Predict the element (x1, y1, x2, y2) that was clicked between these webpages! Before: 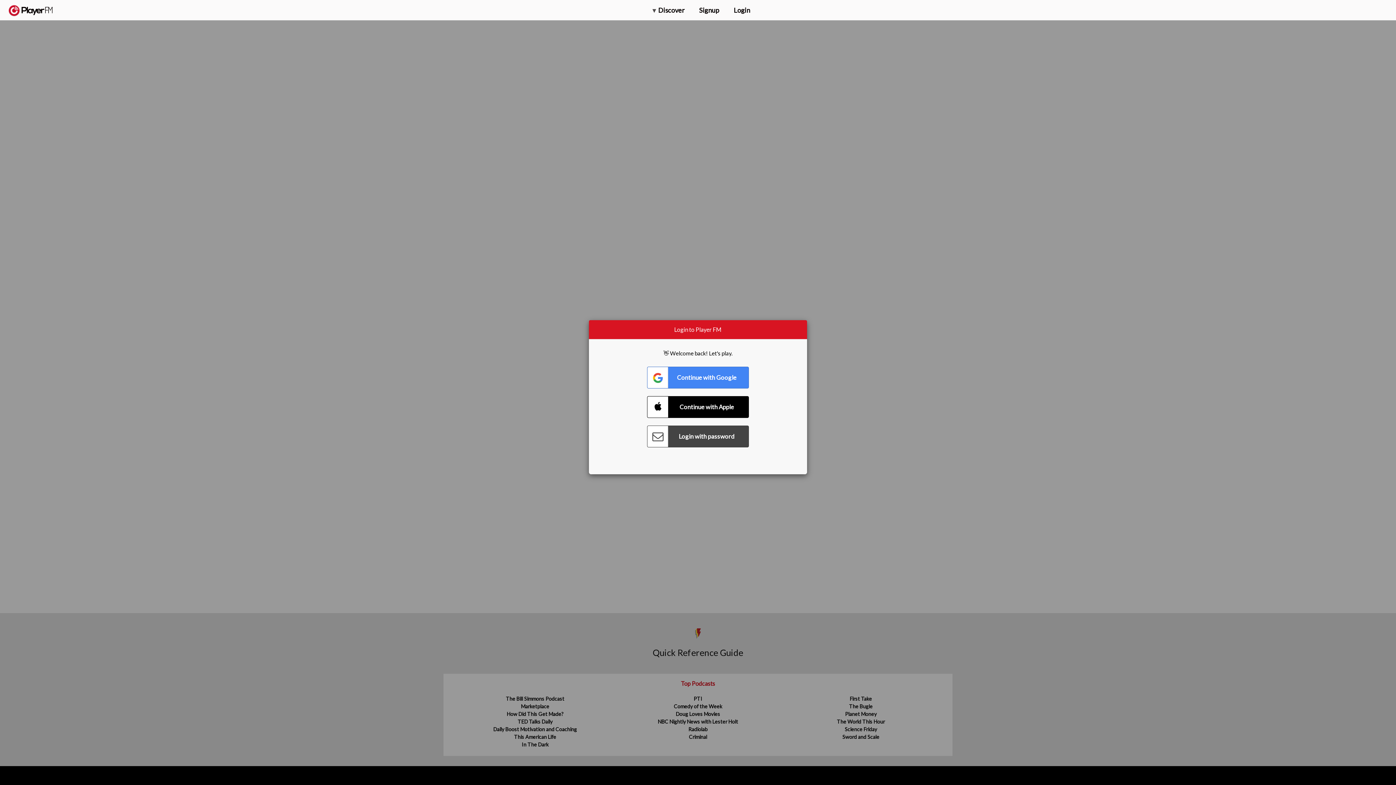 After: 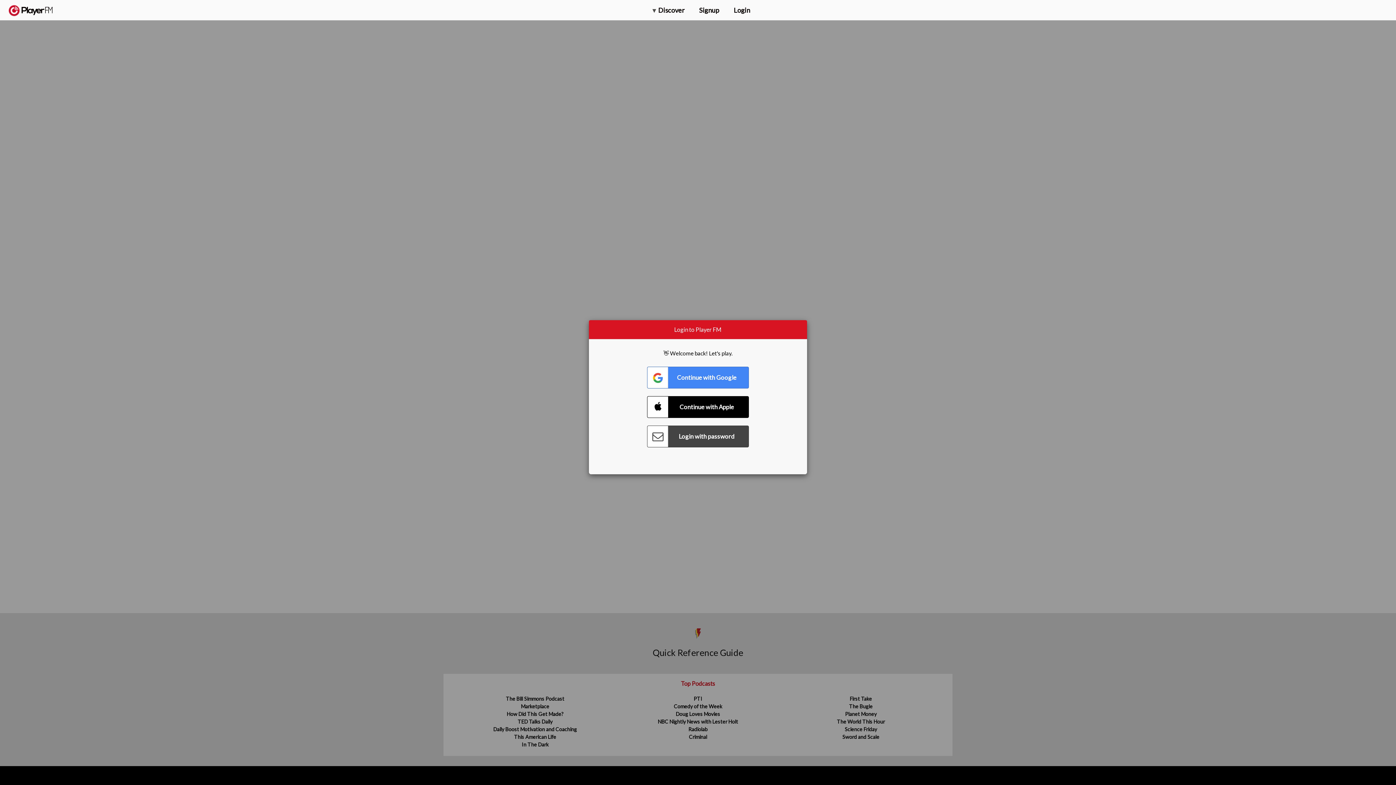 Action: bbox: (1357, 5, 1365, 12) label: Search